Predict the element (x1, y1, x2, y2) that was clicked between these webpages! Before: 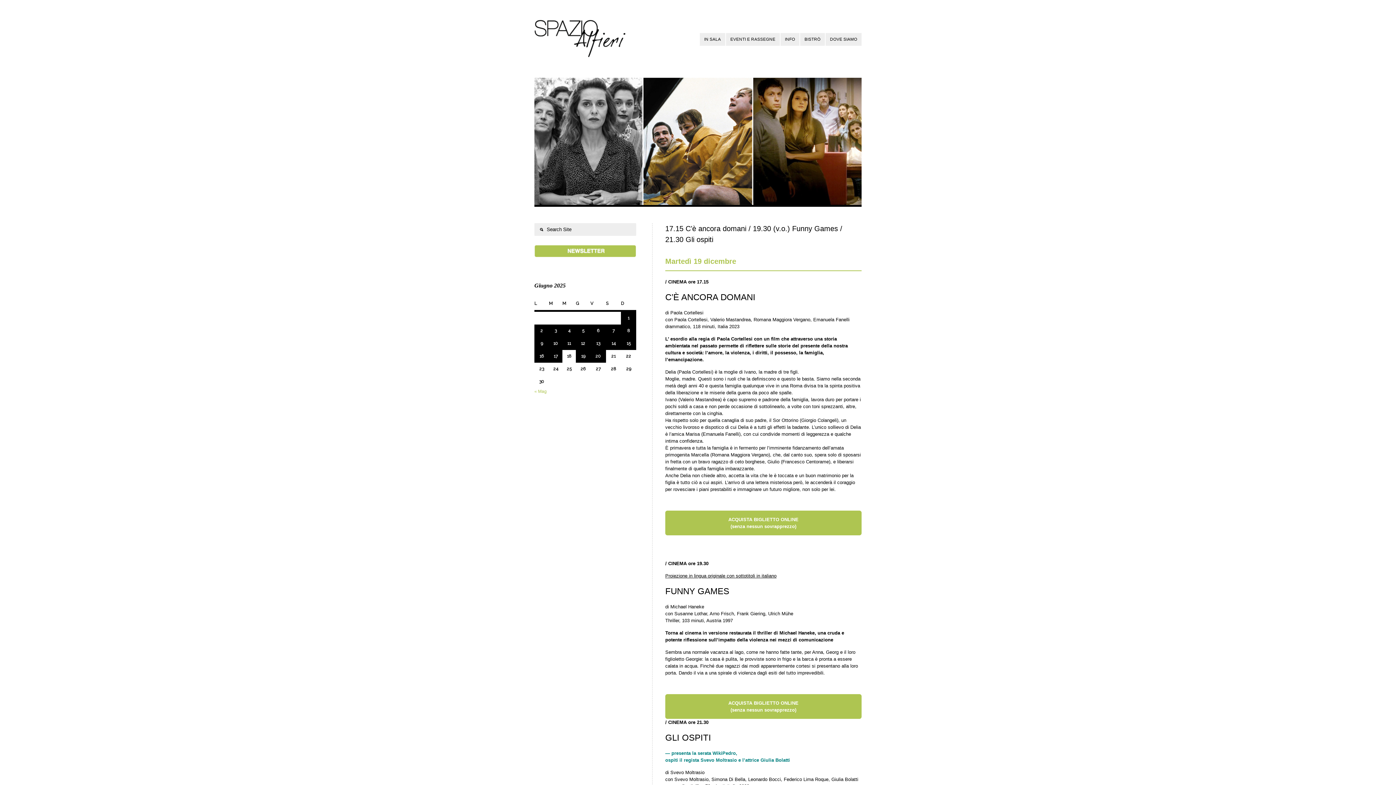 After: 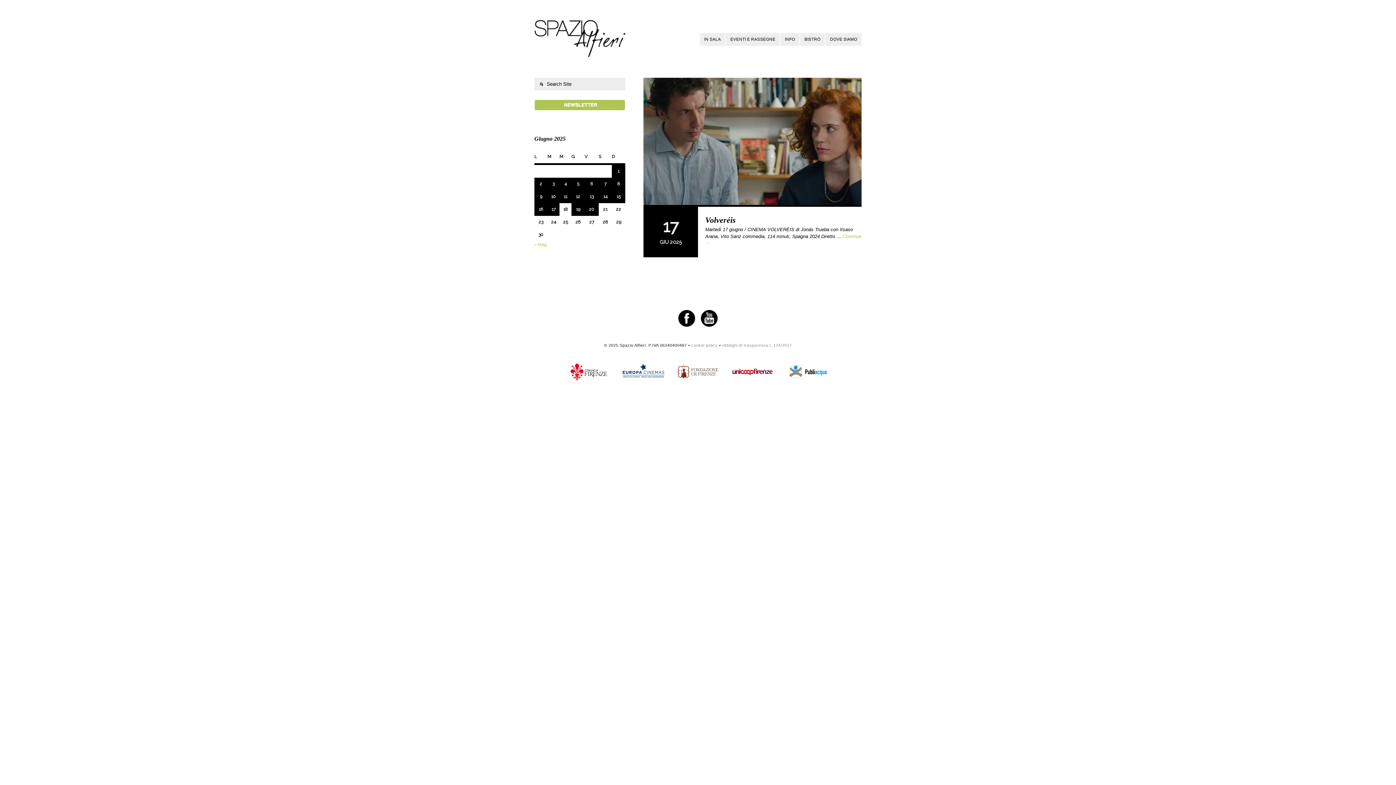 Action: label: Articoli pubblicati in 17 June 2025 bbox: (549, 350, 562, 362)